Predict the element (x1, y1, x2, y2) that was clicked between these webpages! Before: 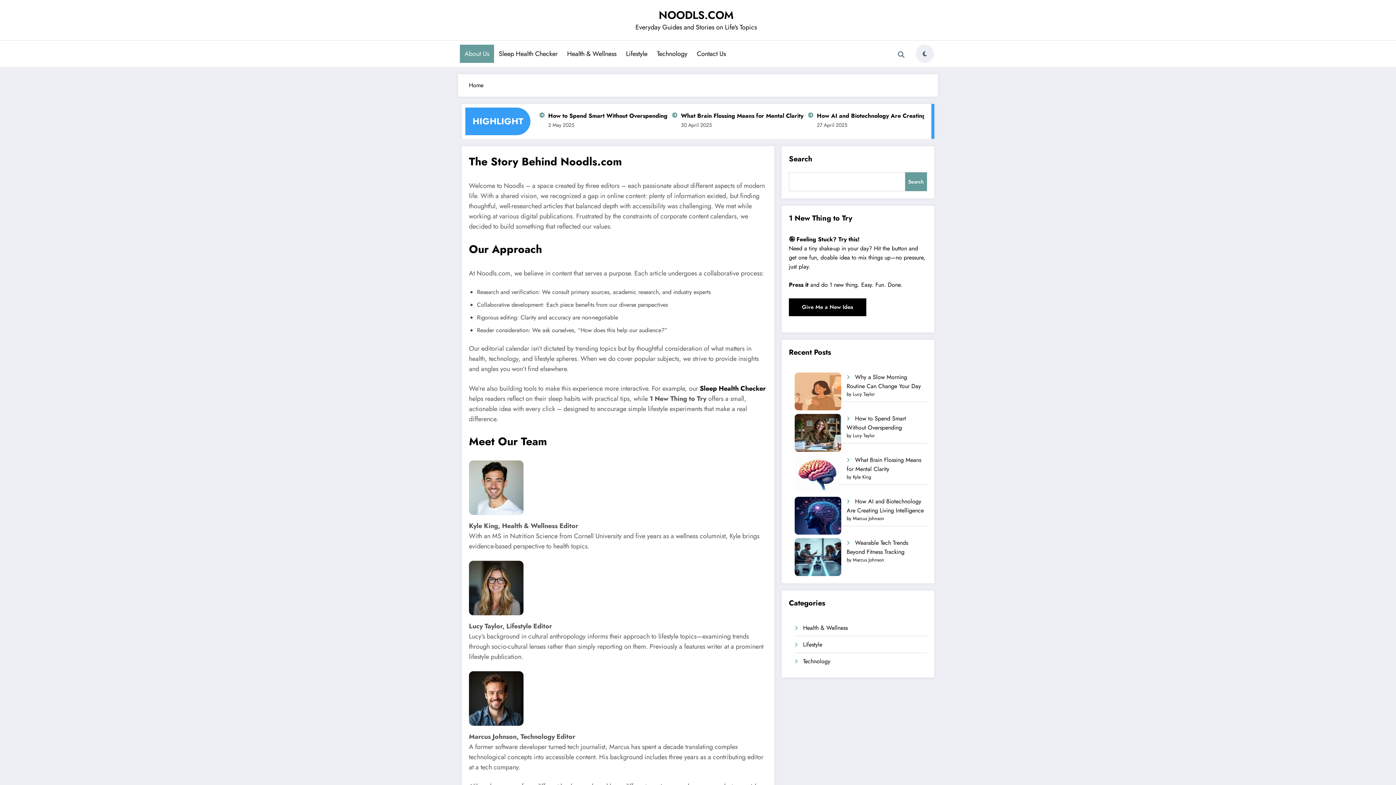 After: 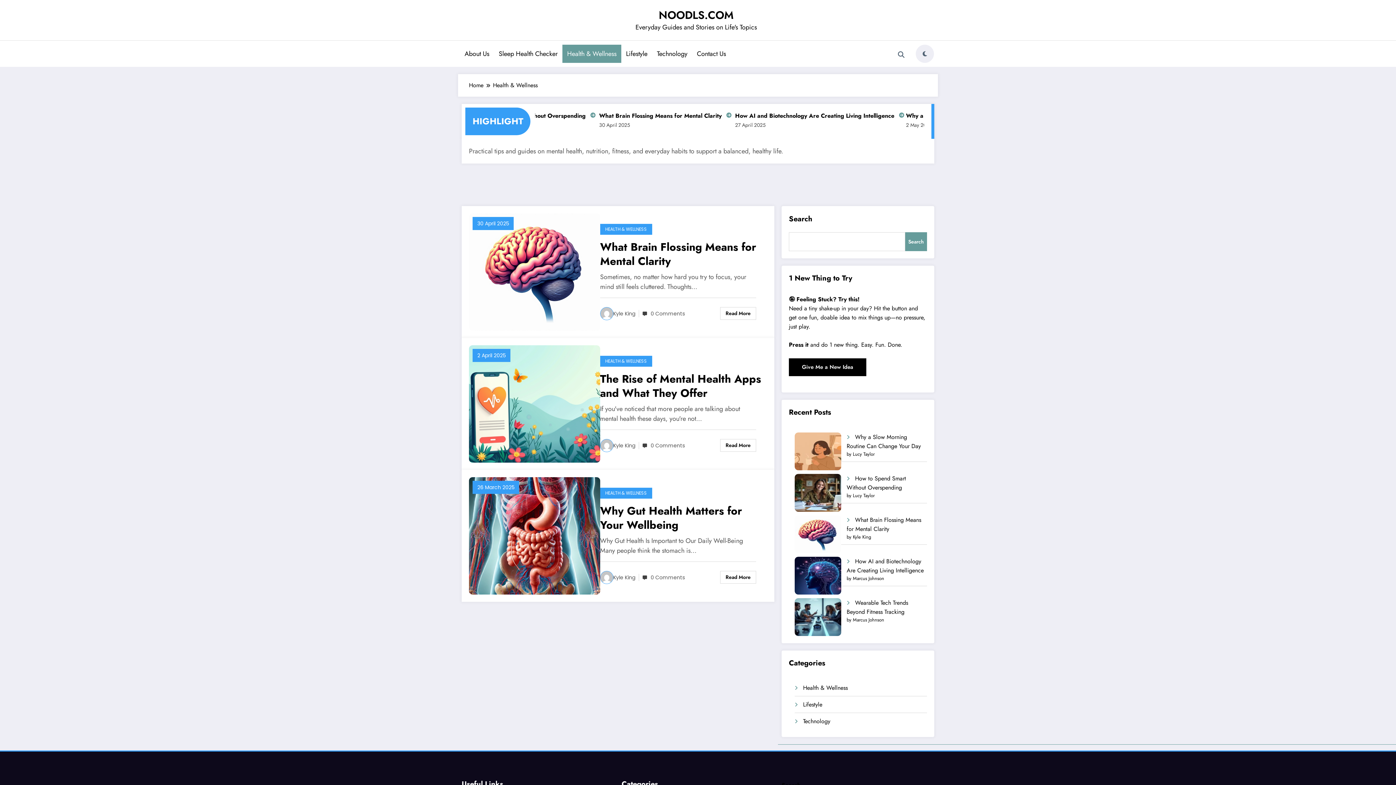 Action: bbox: (803, 624, 848, 632) label: Health & Wellness